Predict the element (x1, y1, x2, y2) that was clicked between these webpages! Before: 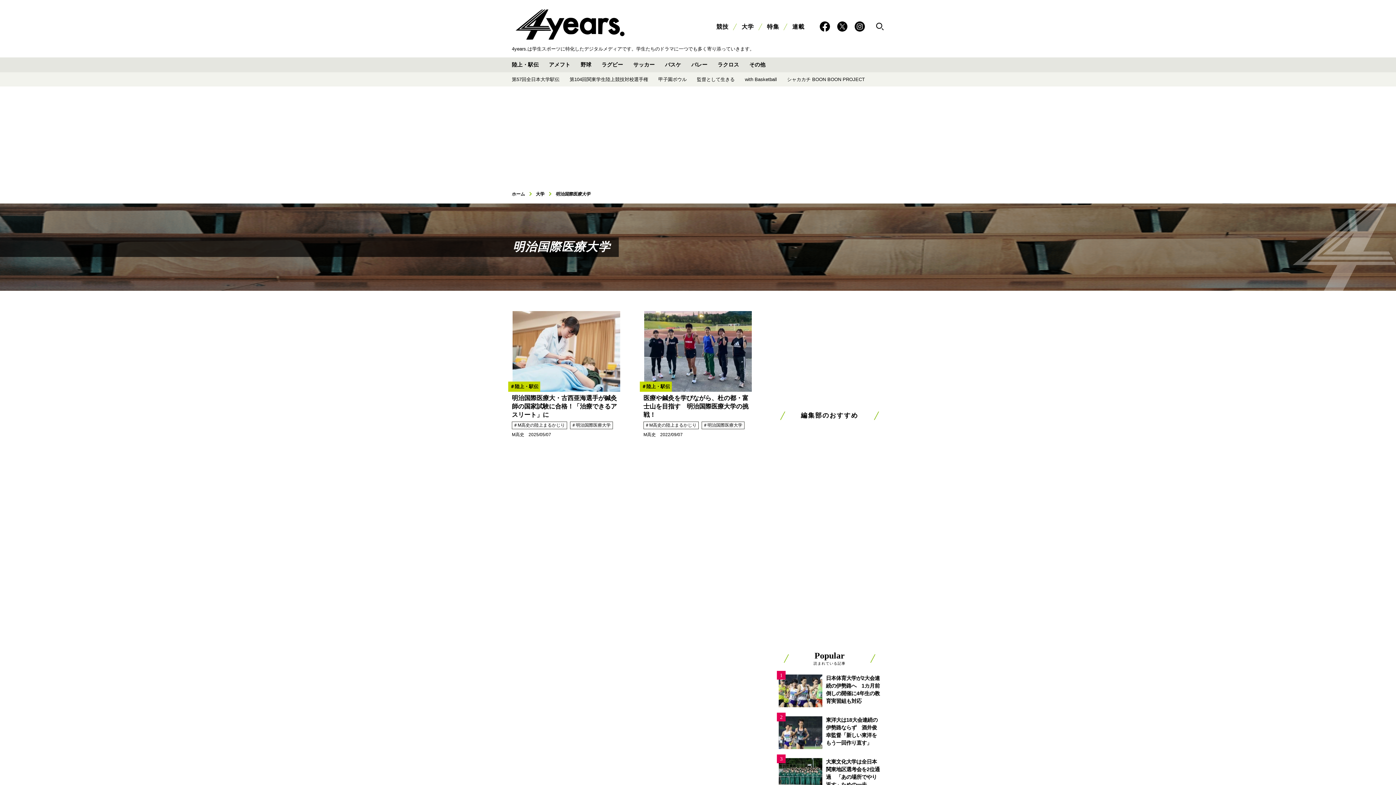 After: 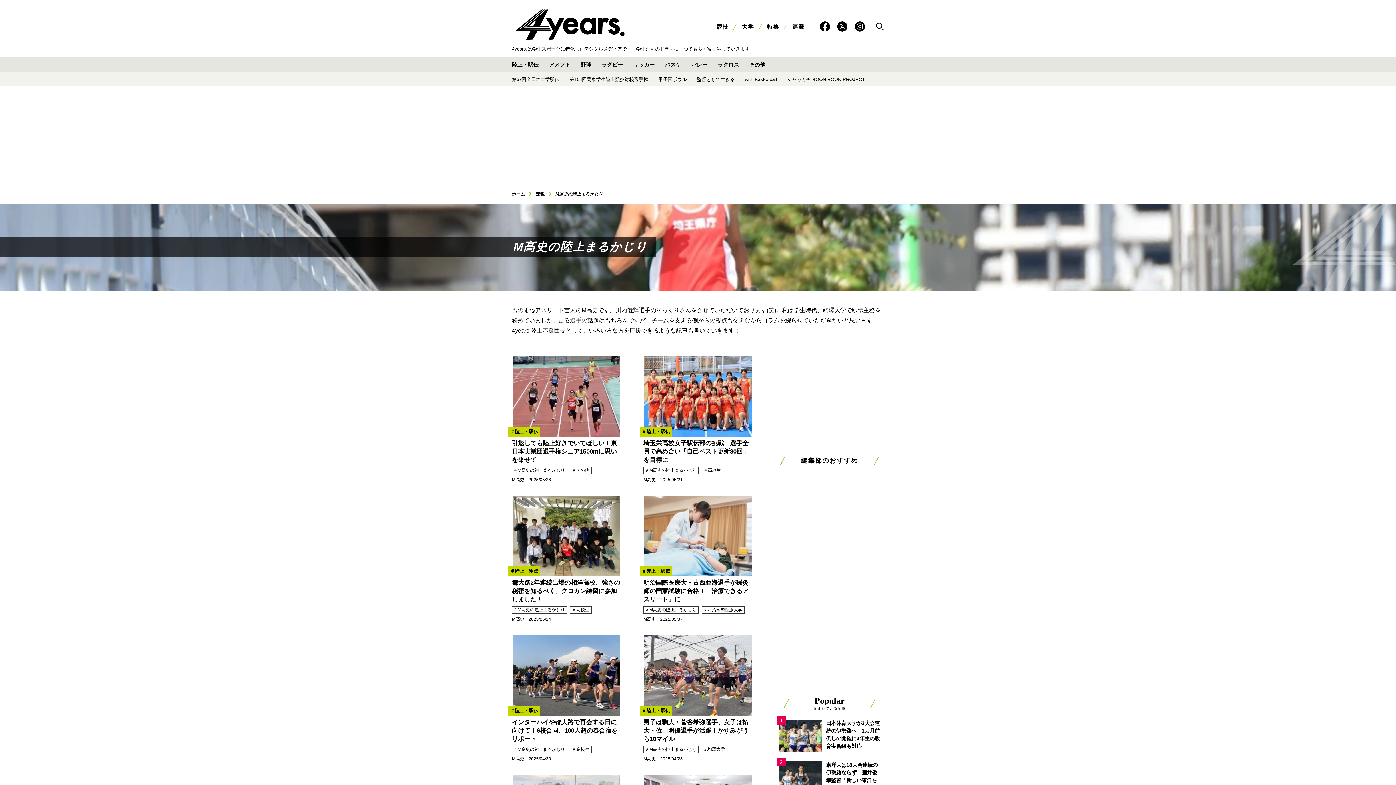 Action: bbox: (643, 421, 698, 429) label: ＃M高史の陸上まるかじり